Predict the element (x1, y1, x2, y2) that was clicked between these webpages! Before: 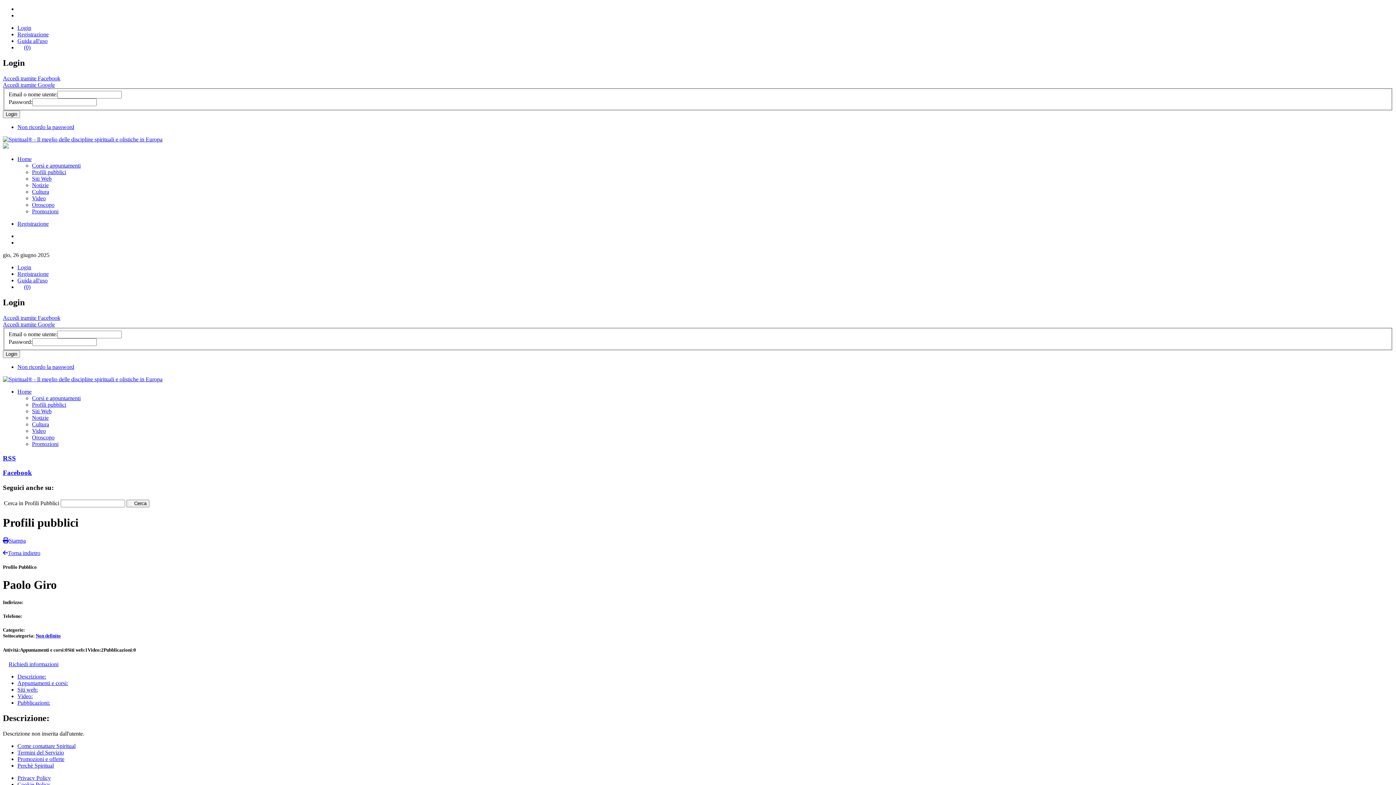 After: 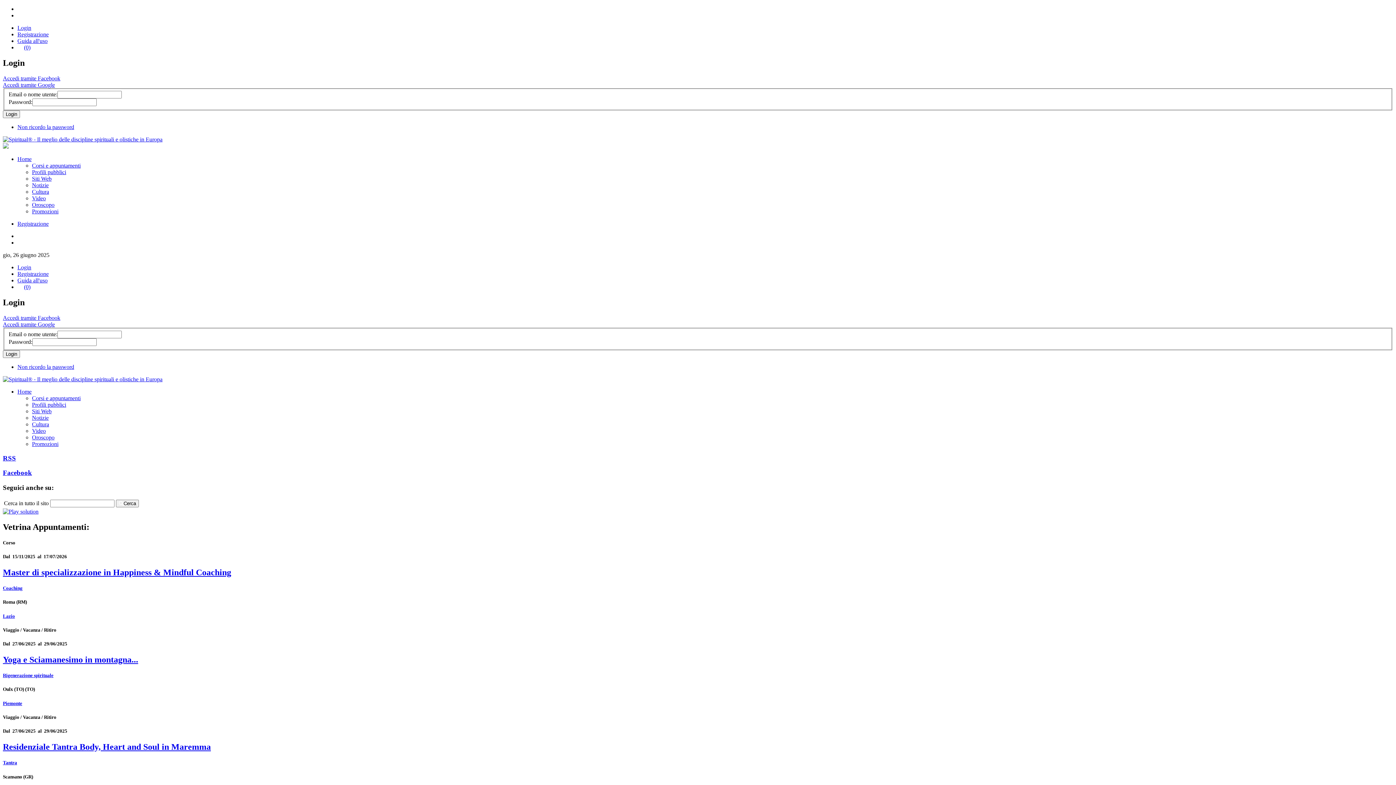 Action: bbox: (2, 376, 162, 382)